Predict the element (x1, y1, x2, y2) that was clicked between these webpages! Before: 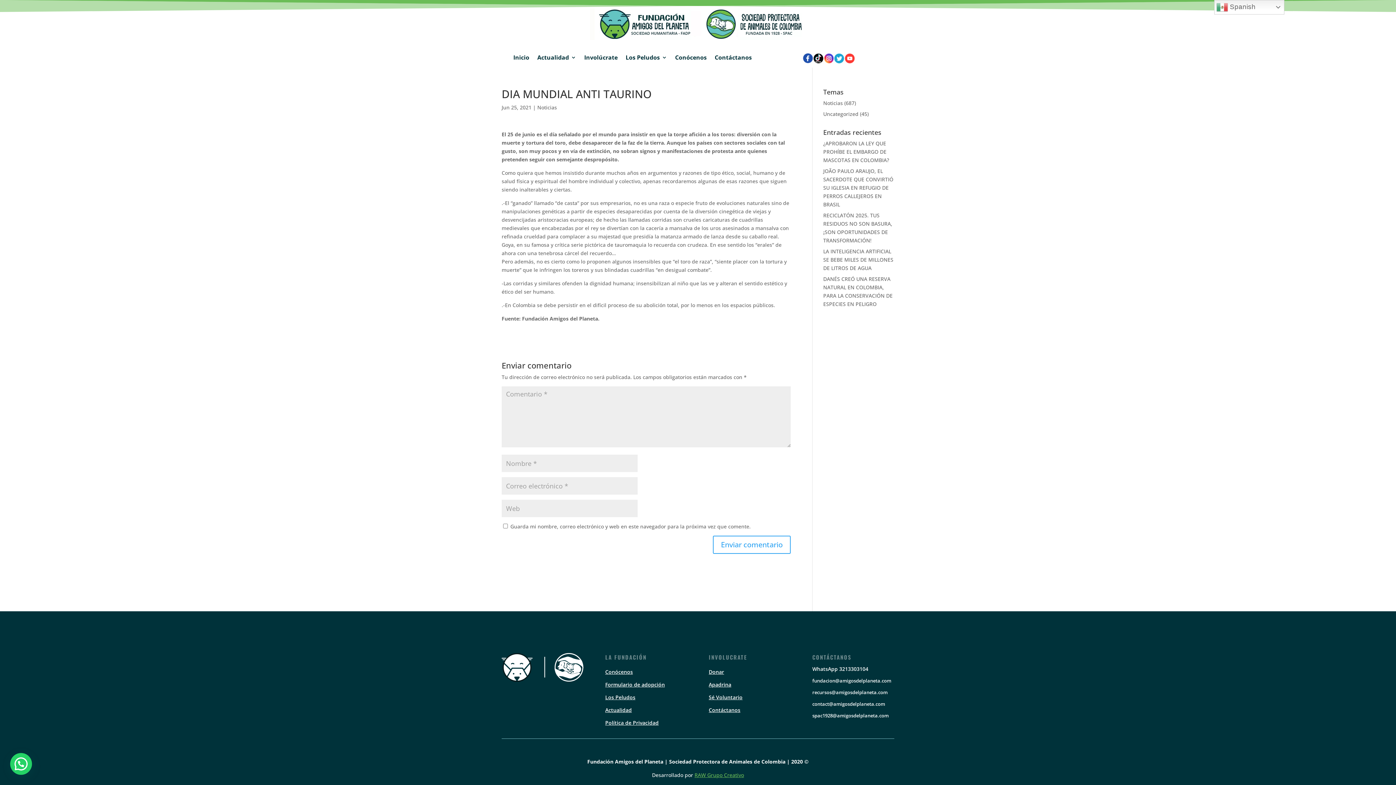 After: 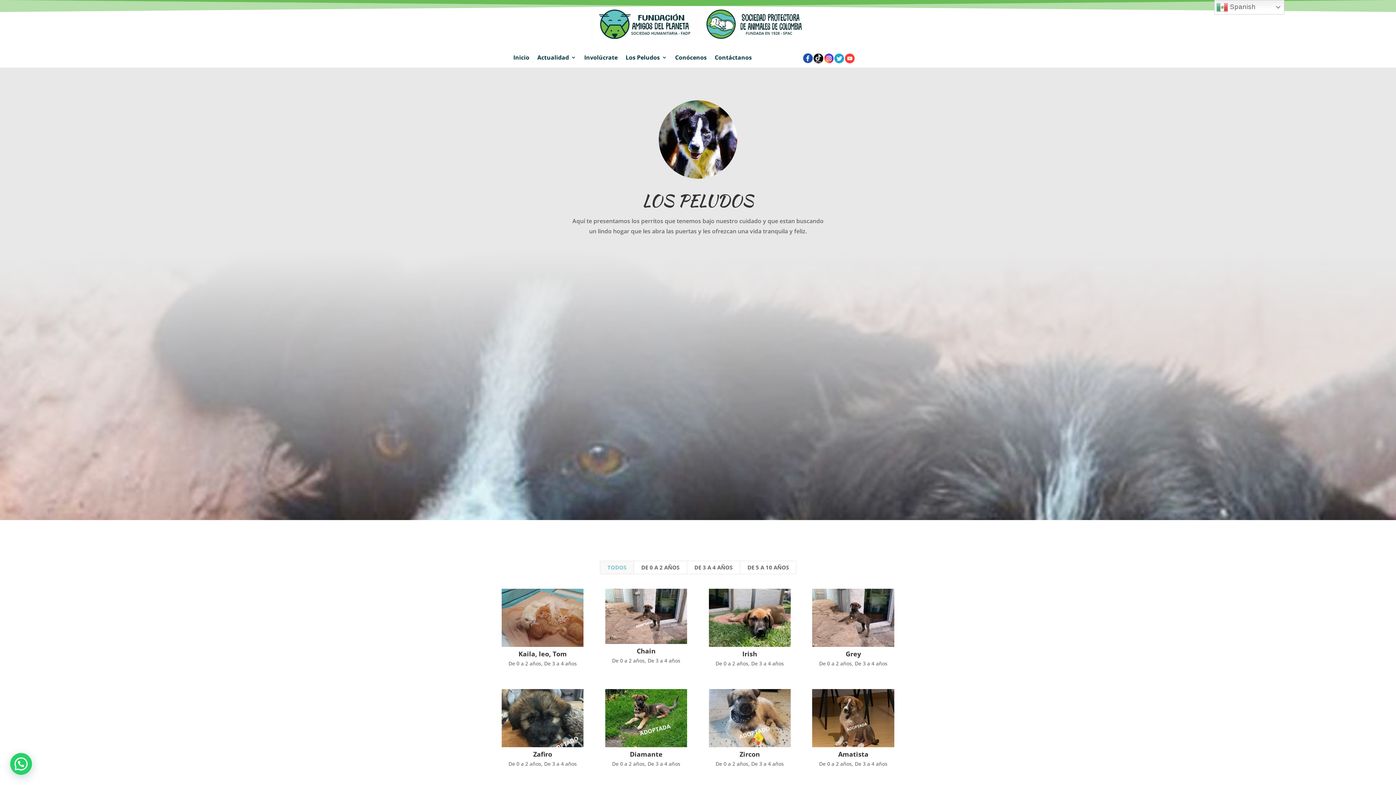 Action: bbox: (605, 694, 635, 701) label: Los Peludos